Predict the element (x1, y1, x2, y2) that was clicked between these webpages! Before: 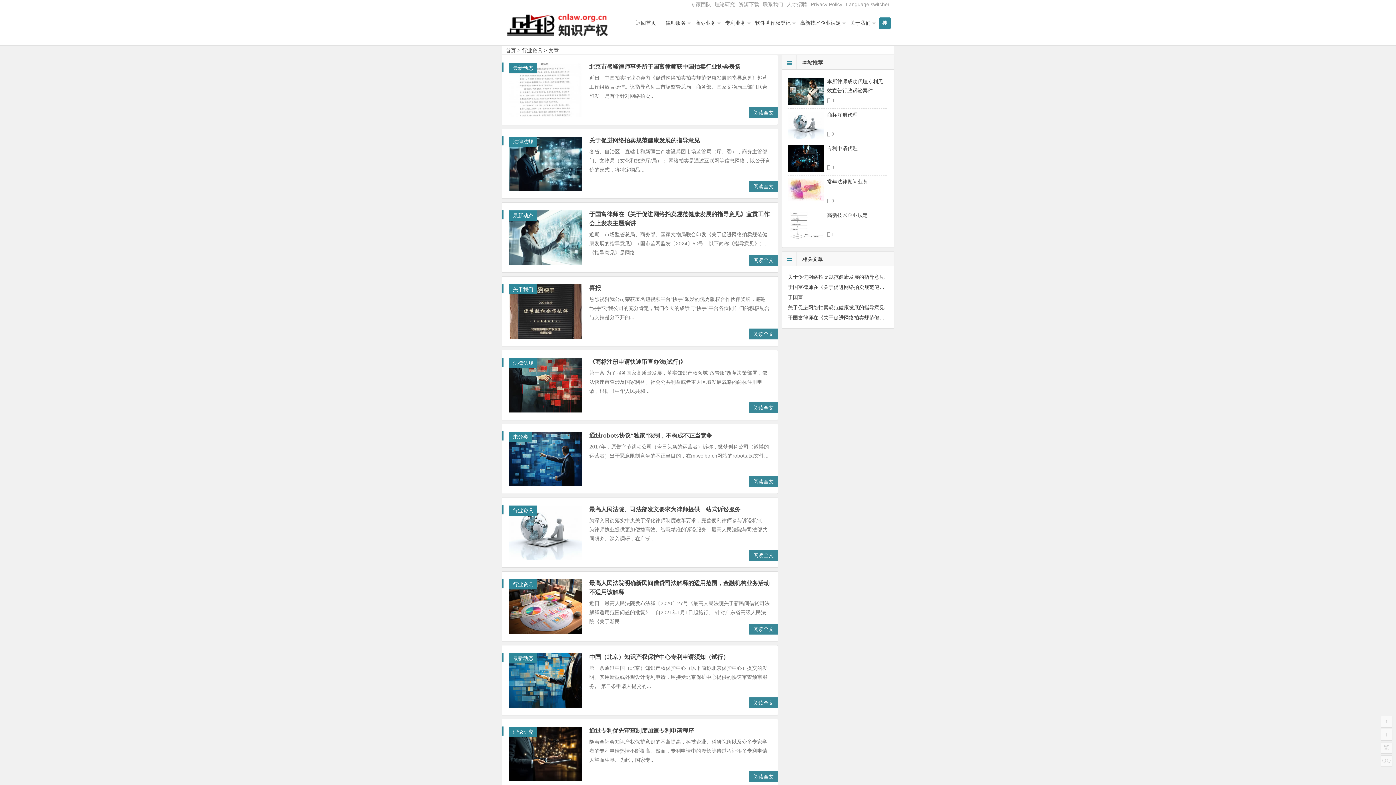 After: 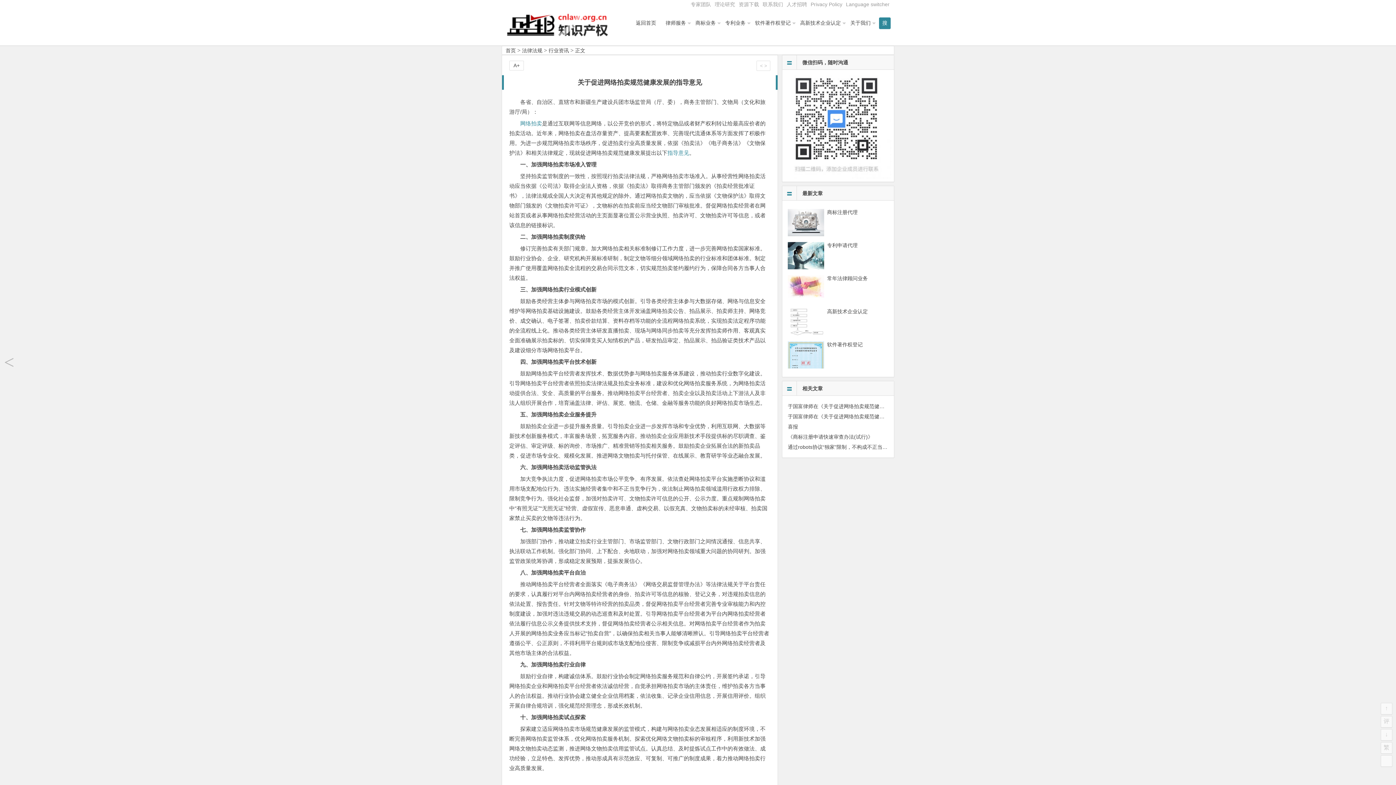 Action: bbox: (788, 274, 884, 280) label: 关于促进网络拍卖规范健康发展的指导意见